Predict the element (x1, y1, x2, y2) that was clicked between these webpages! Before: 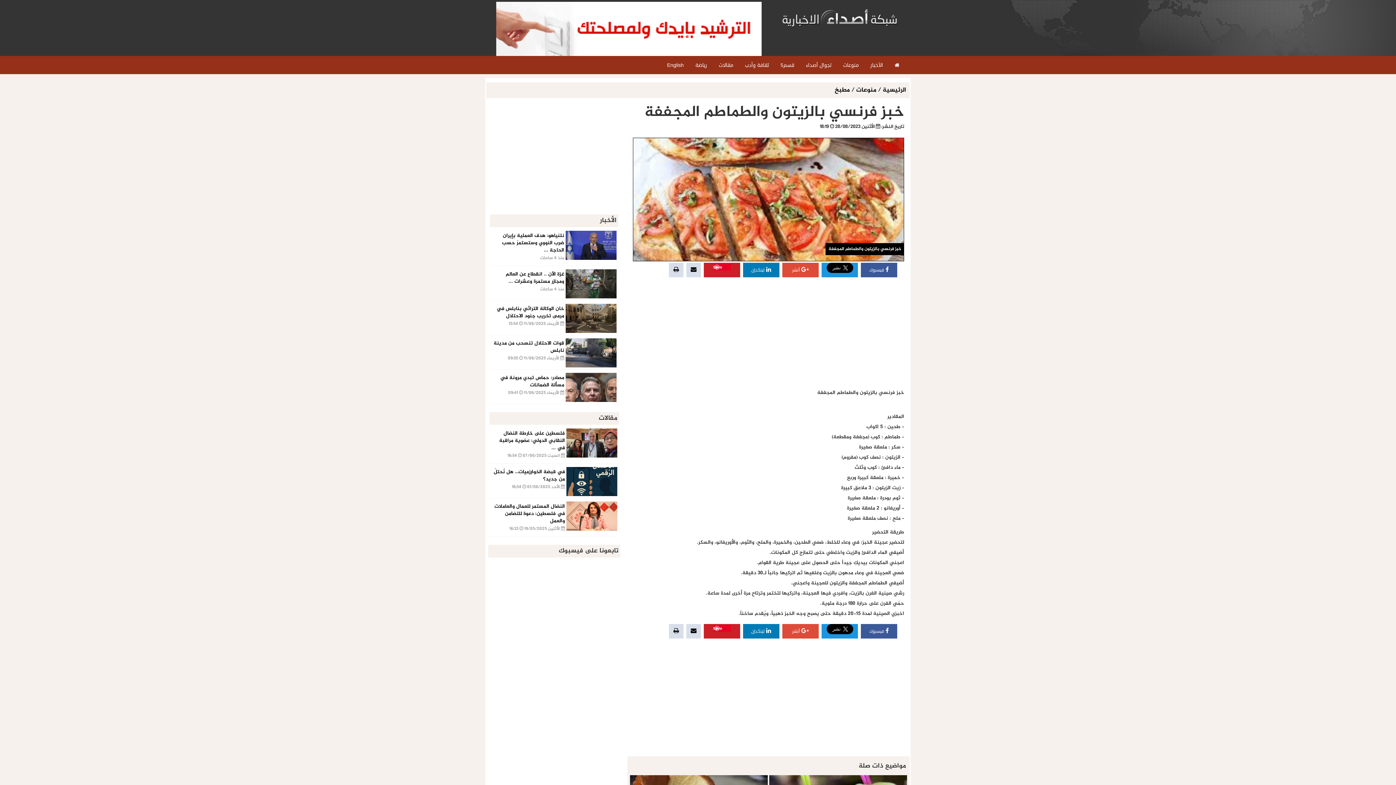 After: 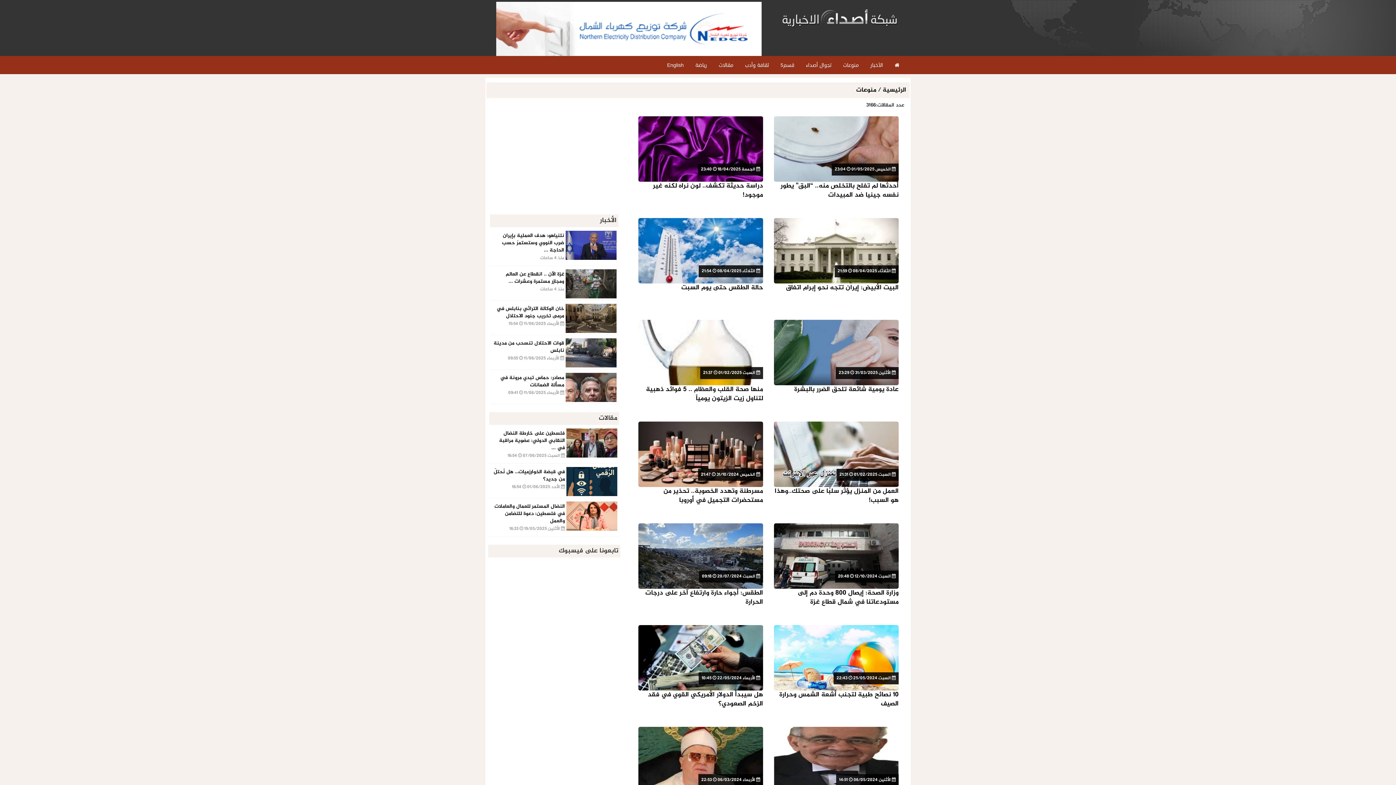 Action: label:  منوعات  bbox: (854, 85, 878, 95)